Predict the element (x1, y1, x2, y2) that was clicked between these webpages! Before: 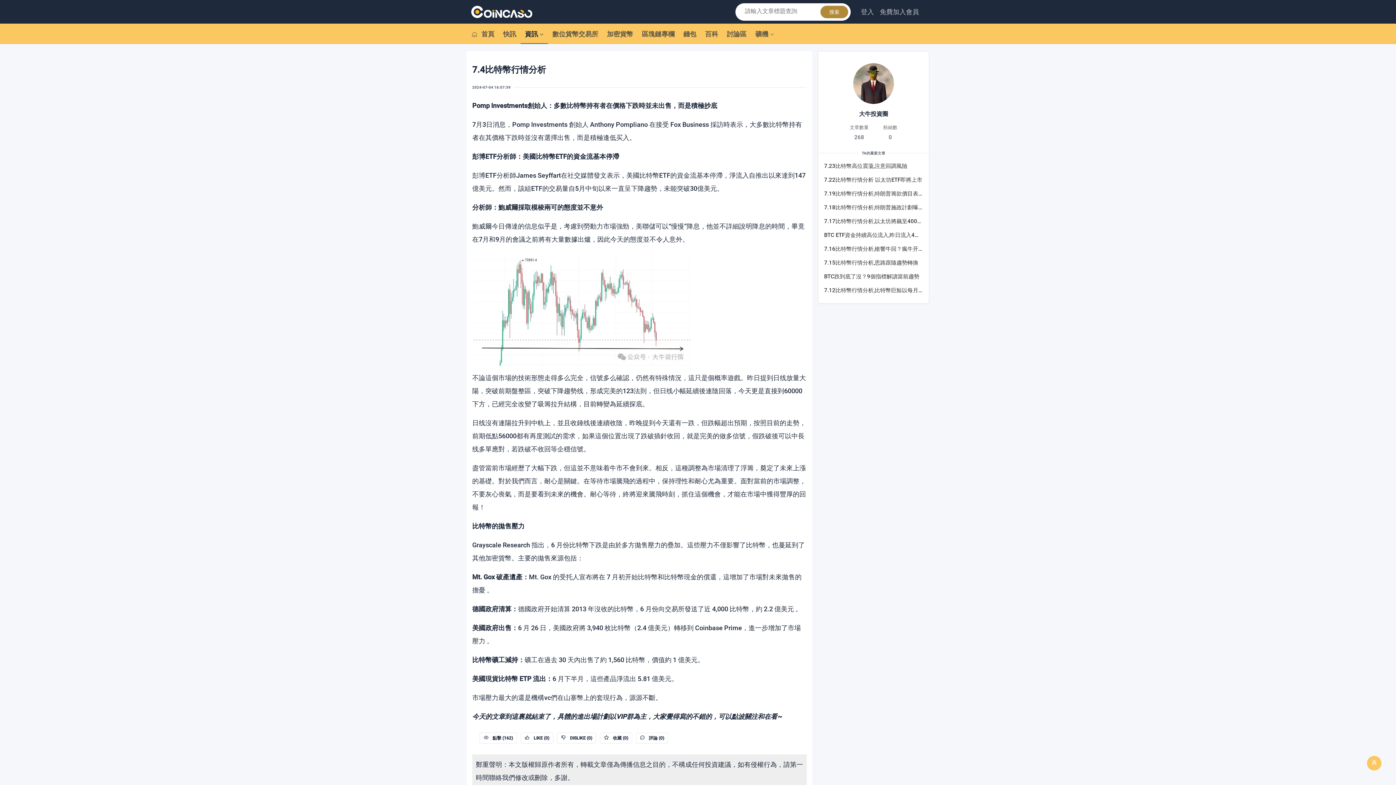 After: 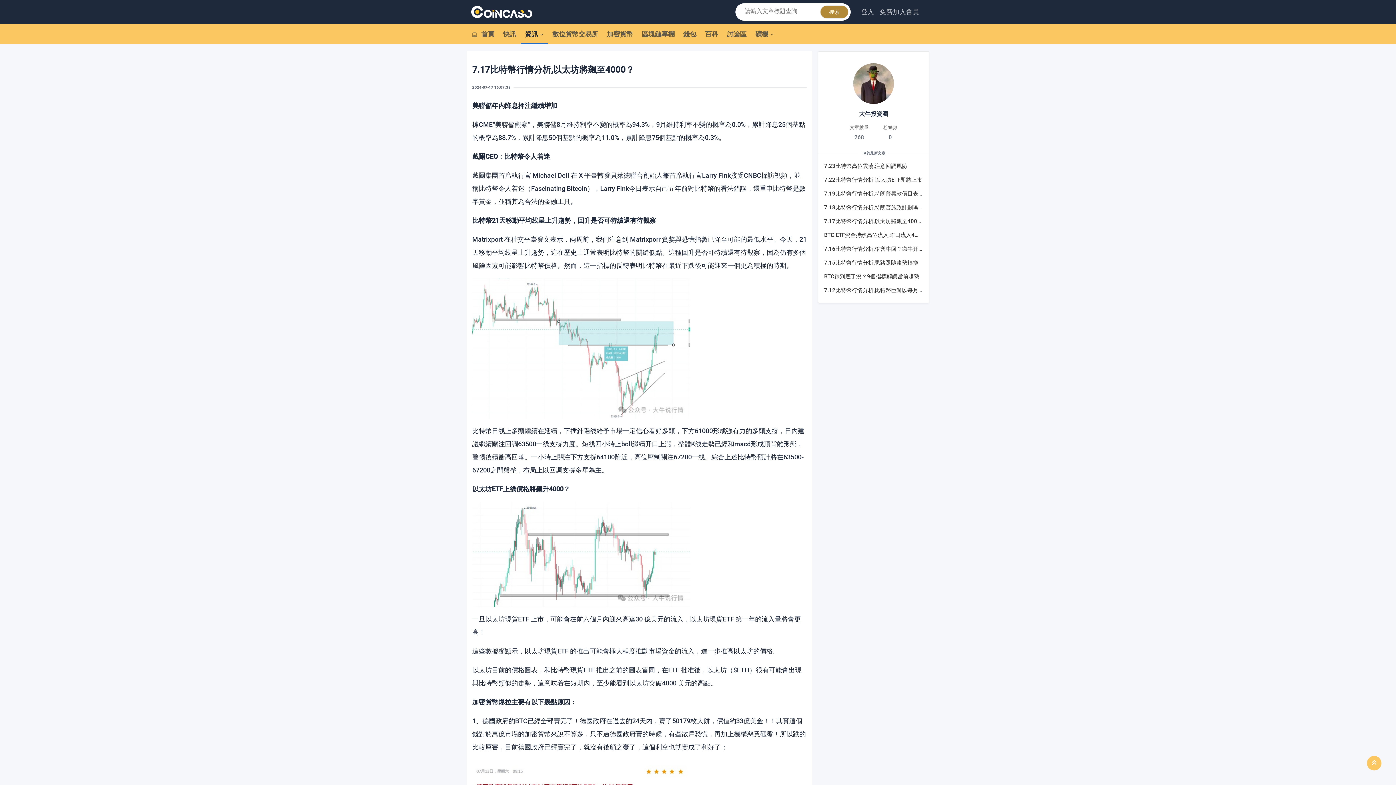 Action: label: 7.17比特幣行情分析,以太坊將飆至4000？ bbox: (824, 214, 923, 228)